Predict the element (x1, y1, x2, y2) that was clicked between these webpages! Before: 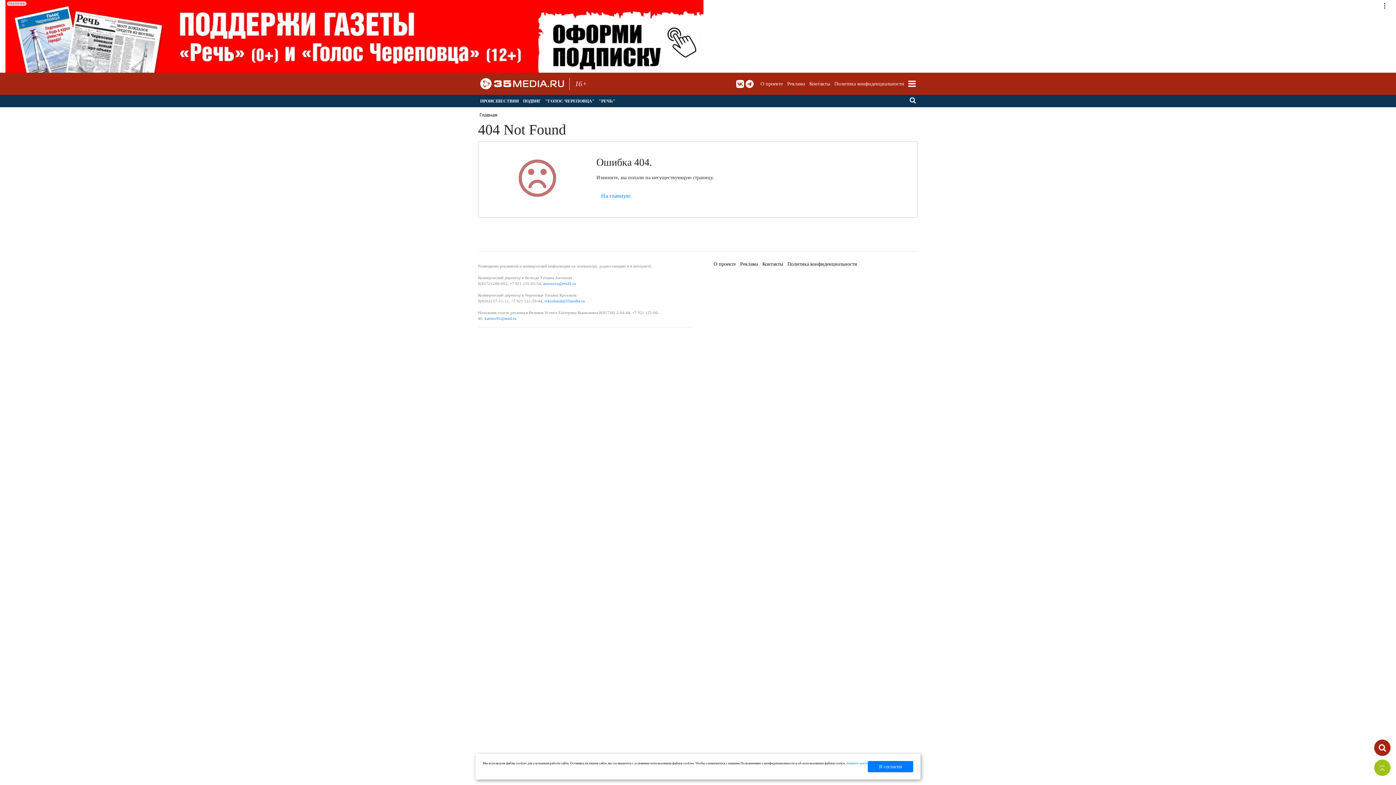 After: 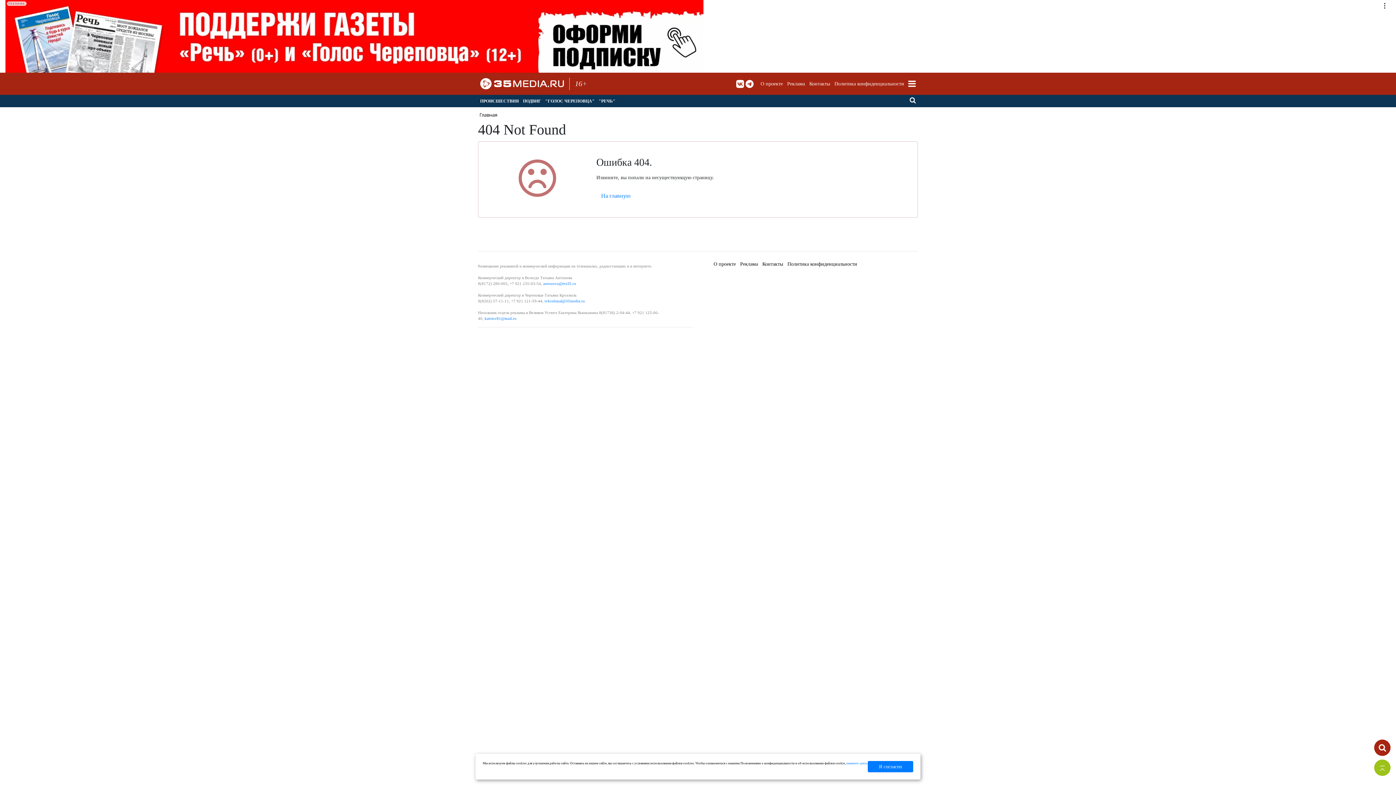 Action: label:   bbox: (478, 334, 487, 340)